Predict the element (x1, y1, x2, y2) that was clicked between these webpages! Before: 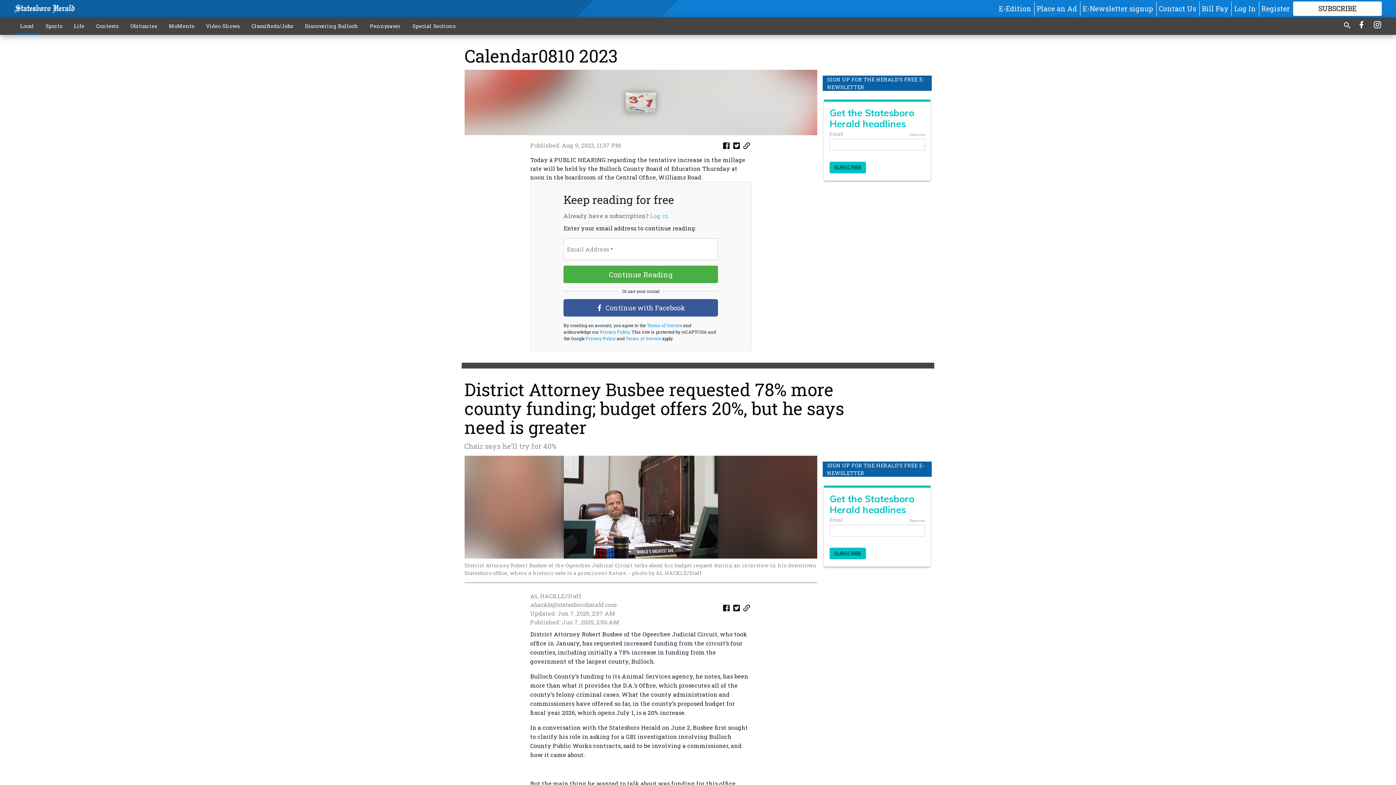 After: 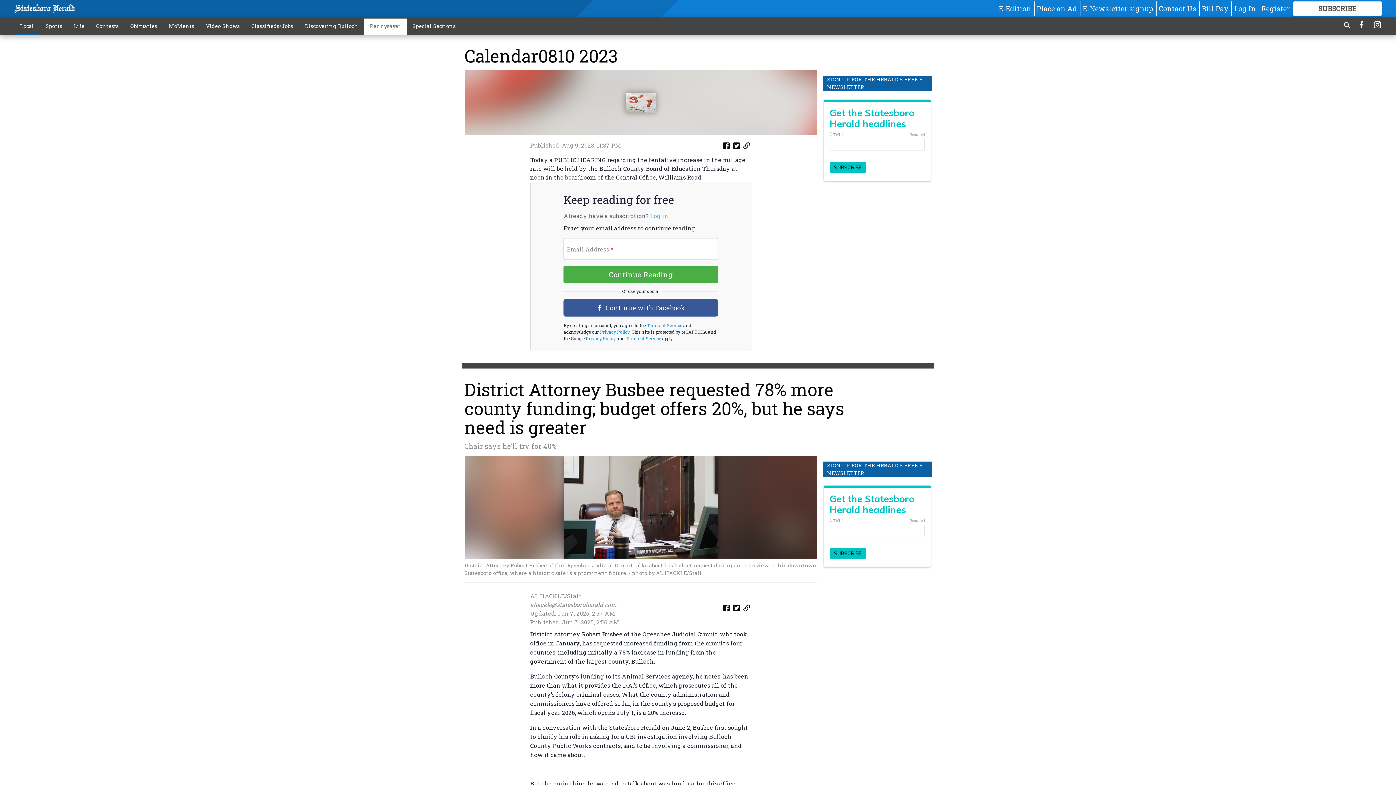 Action: bbox: (364, 18, 406, 33) label: Pennysaver